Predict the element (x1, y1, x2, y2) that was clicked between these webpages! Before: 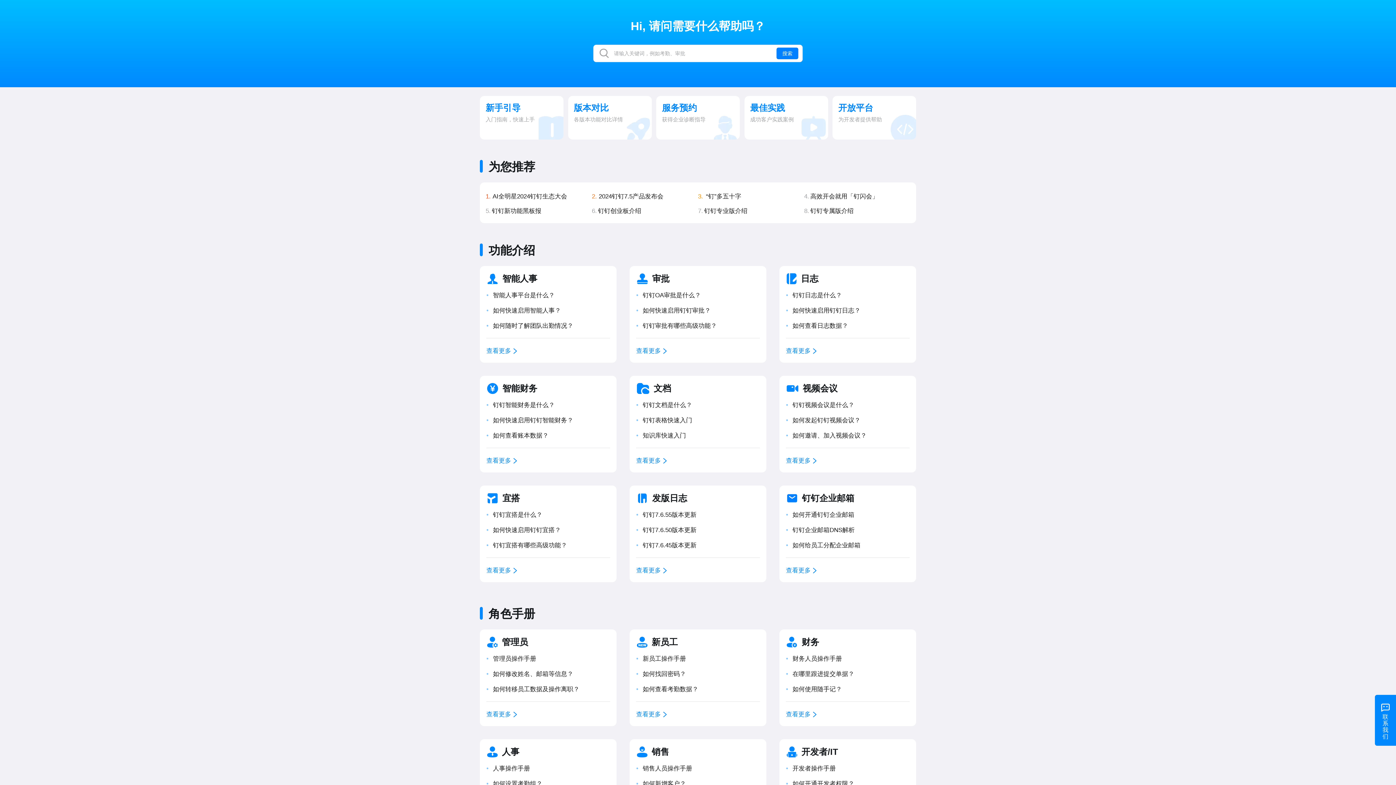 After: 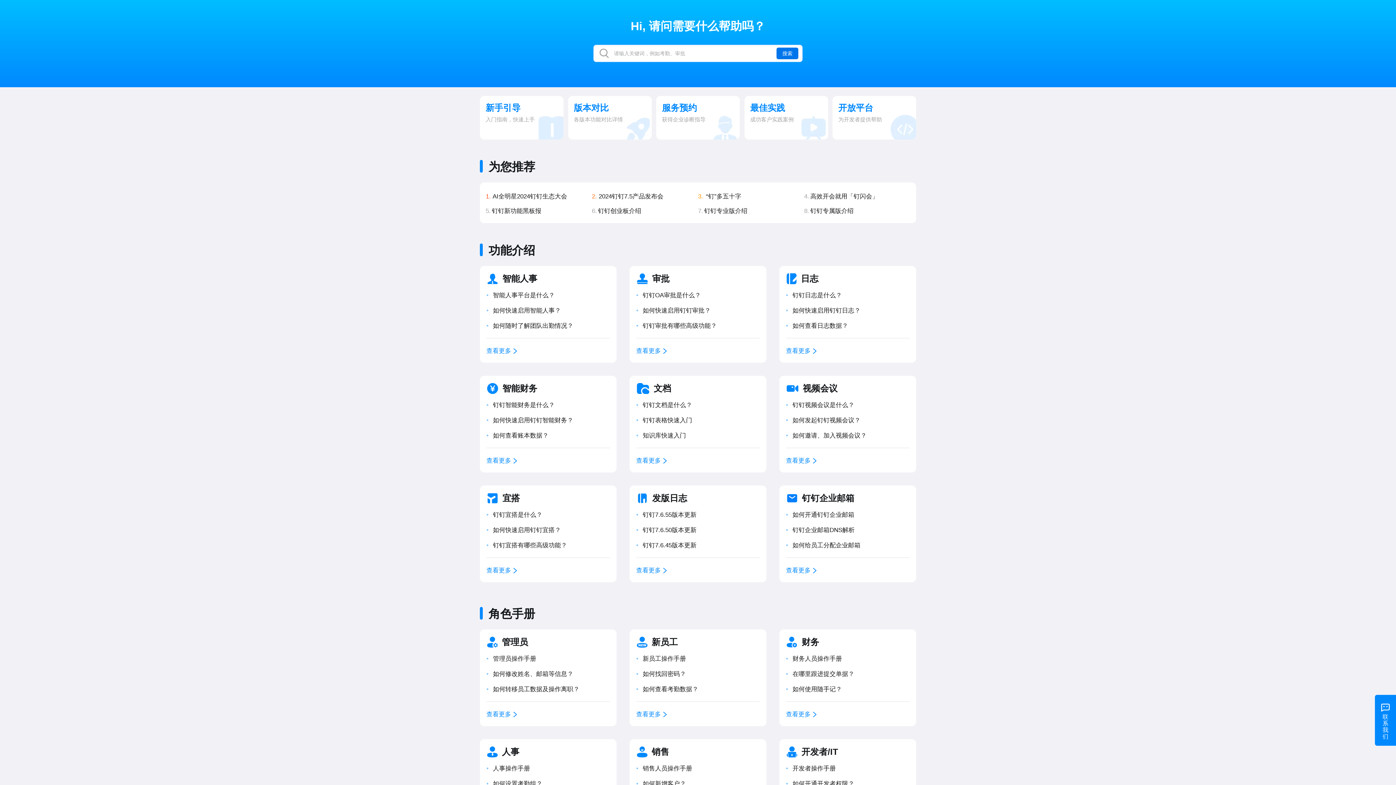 Action: label: 搜索 bbox: (776, 47, 798, 59)